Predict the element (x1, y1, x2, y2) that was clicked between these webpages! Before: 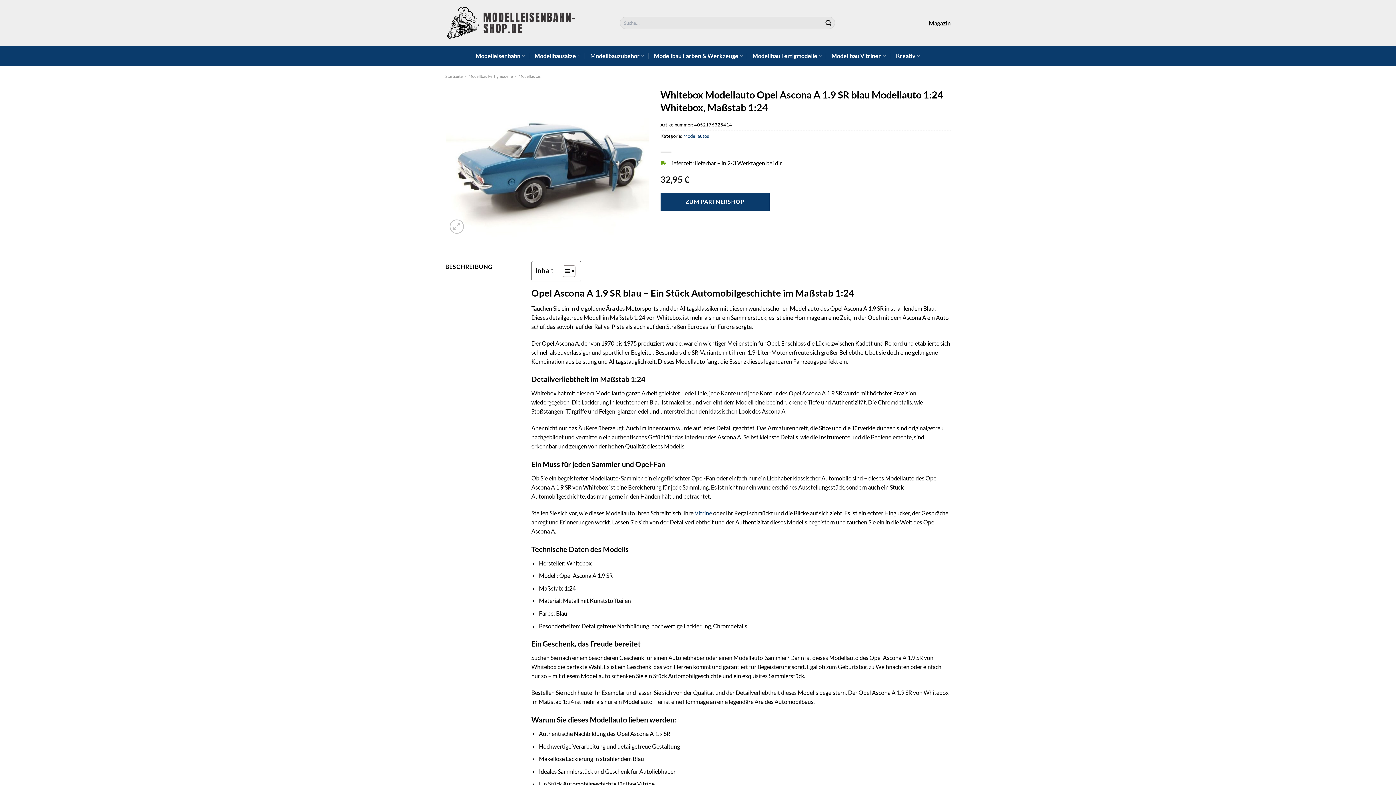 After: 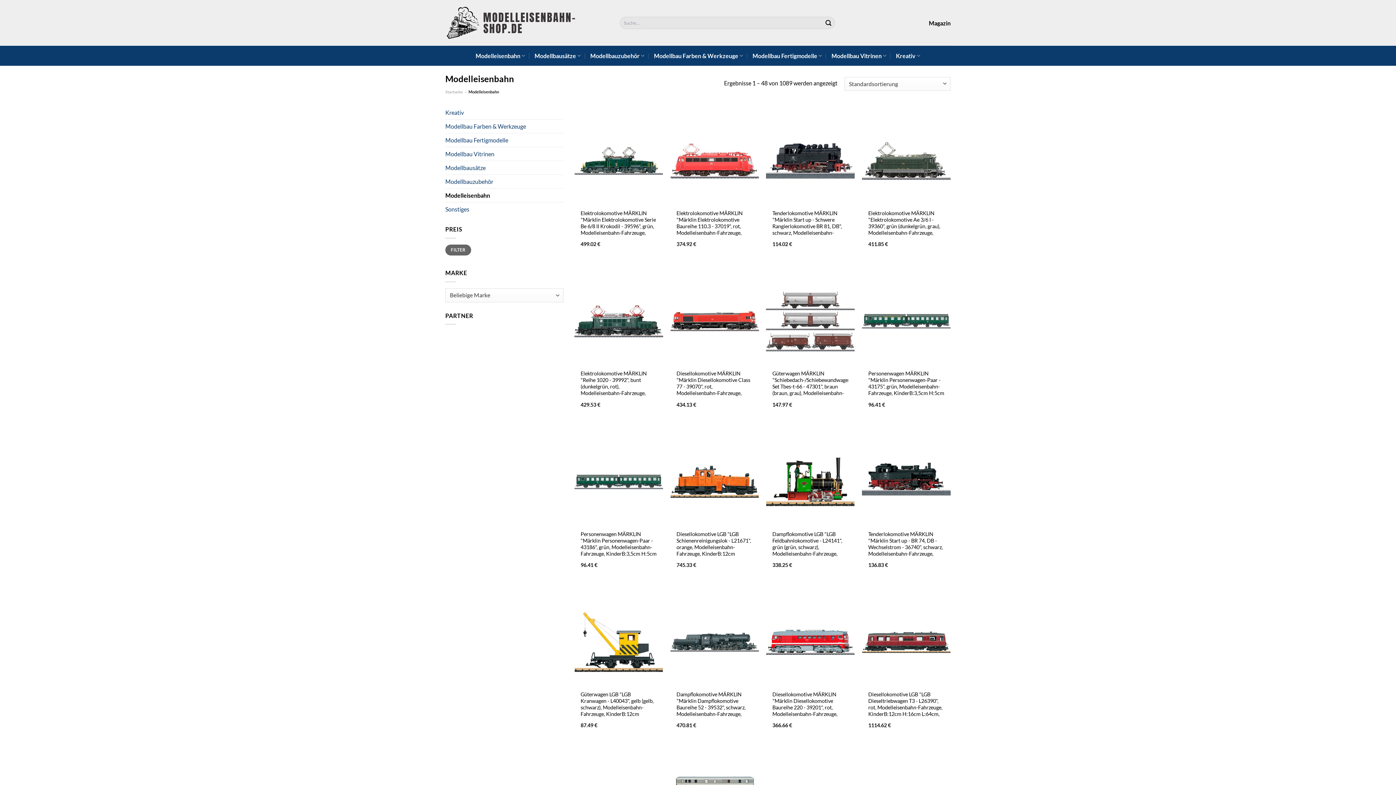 Action: label: Modelleisenbahn bbox: (475, 48, 525, 62)